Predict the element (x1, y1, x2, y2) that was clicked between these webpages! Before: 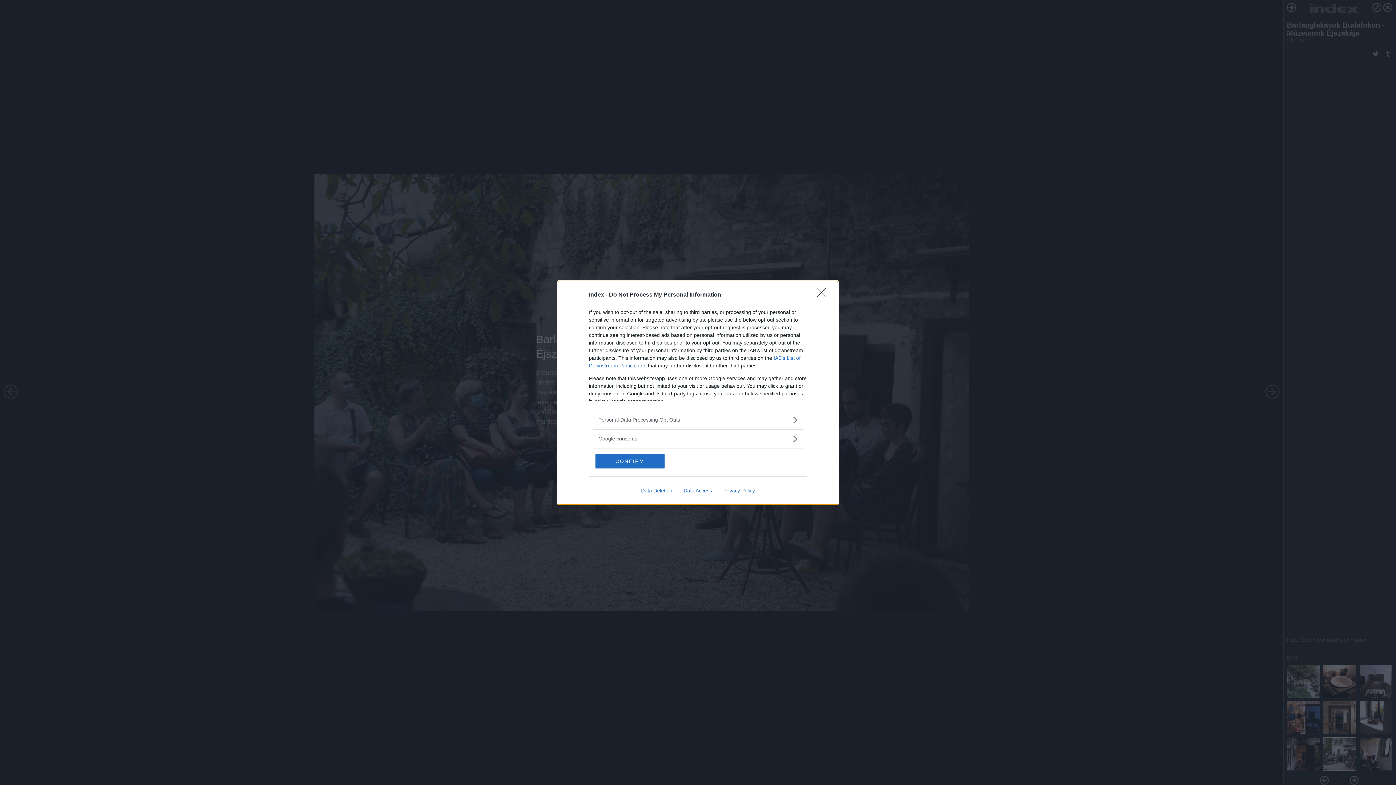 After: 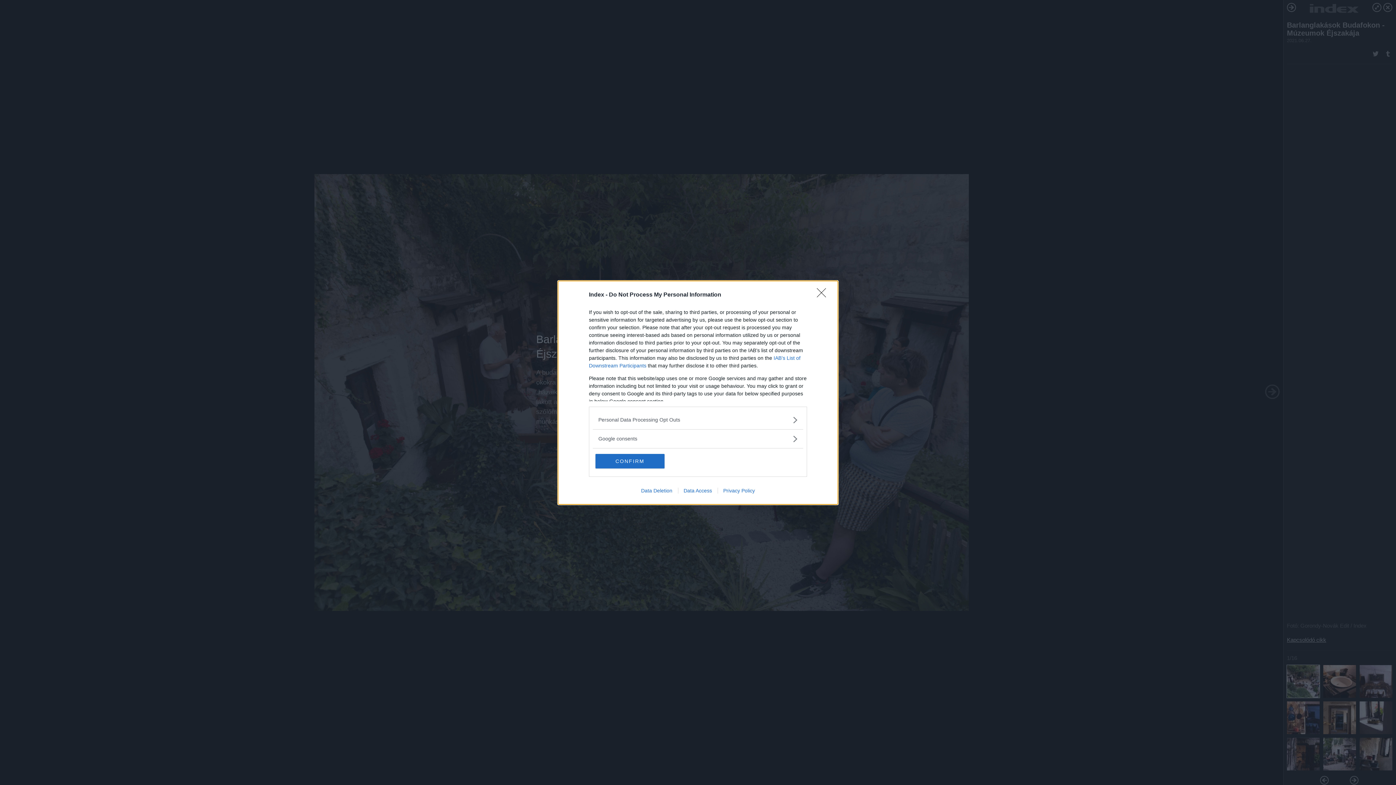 Action: bbox: (717, 487, 760, 493) label: Privacy Policy